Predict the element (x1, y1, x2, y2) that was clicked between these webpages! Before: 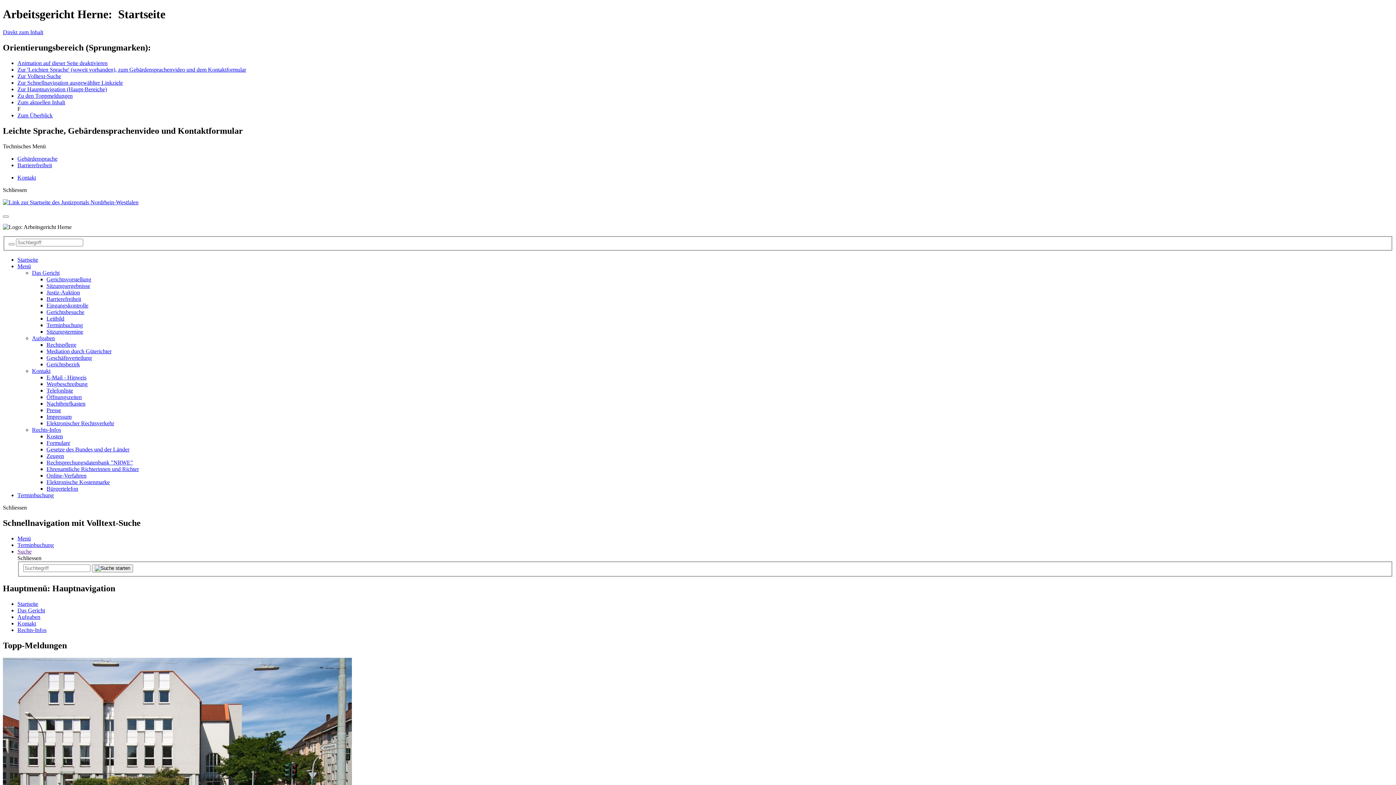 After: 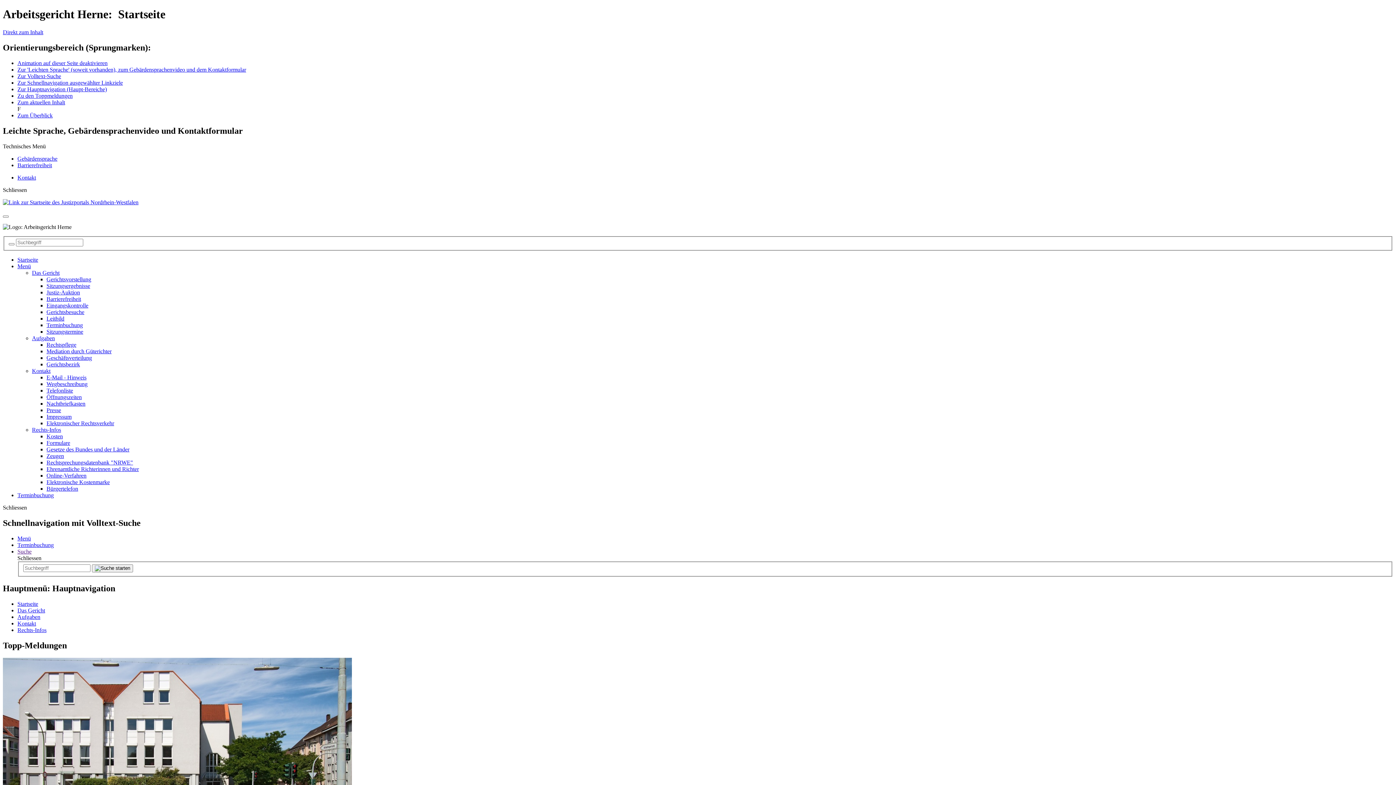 Action: bbox: (46, 361, 80, 367) label: Gerichtsbezirk